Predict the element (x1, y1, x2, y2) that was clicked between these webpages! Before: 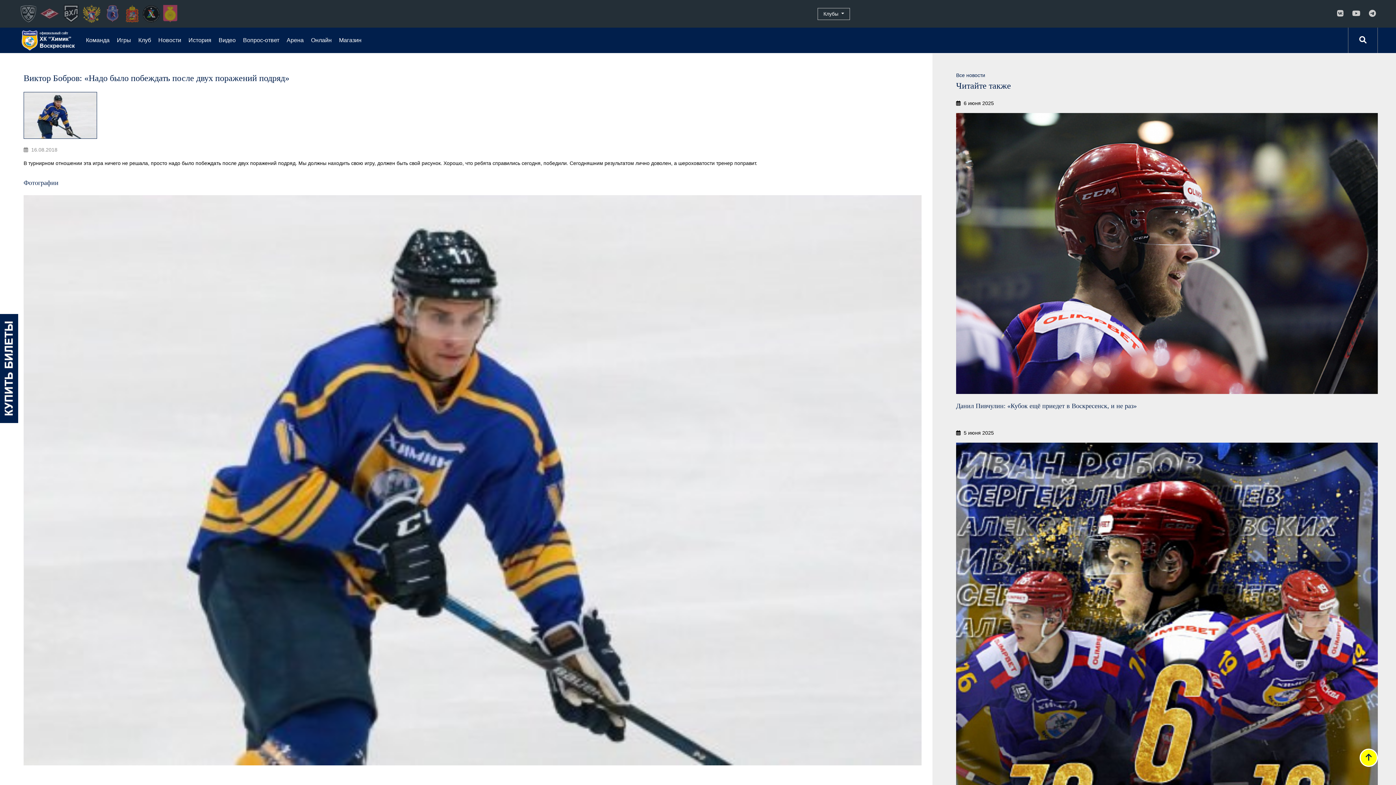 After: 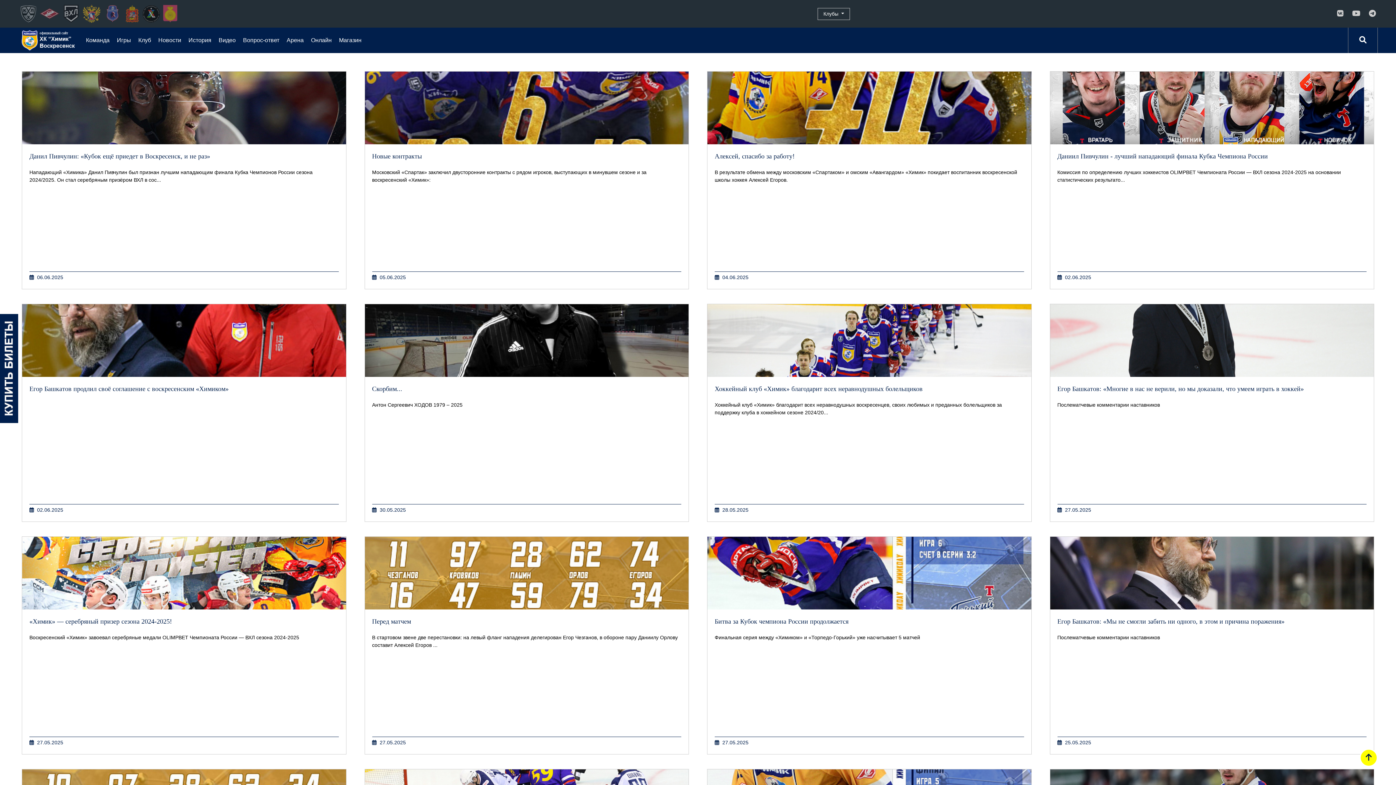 Action: label: Все новости bbox: (956, 72, 985, 78)